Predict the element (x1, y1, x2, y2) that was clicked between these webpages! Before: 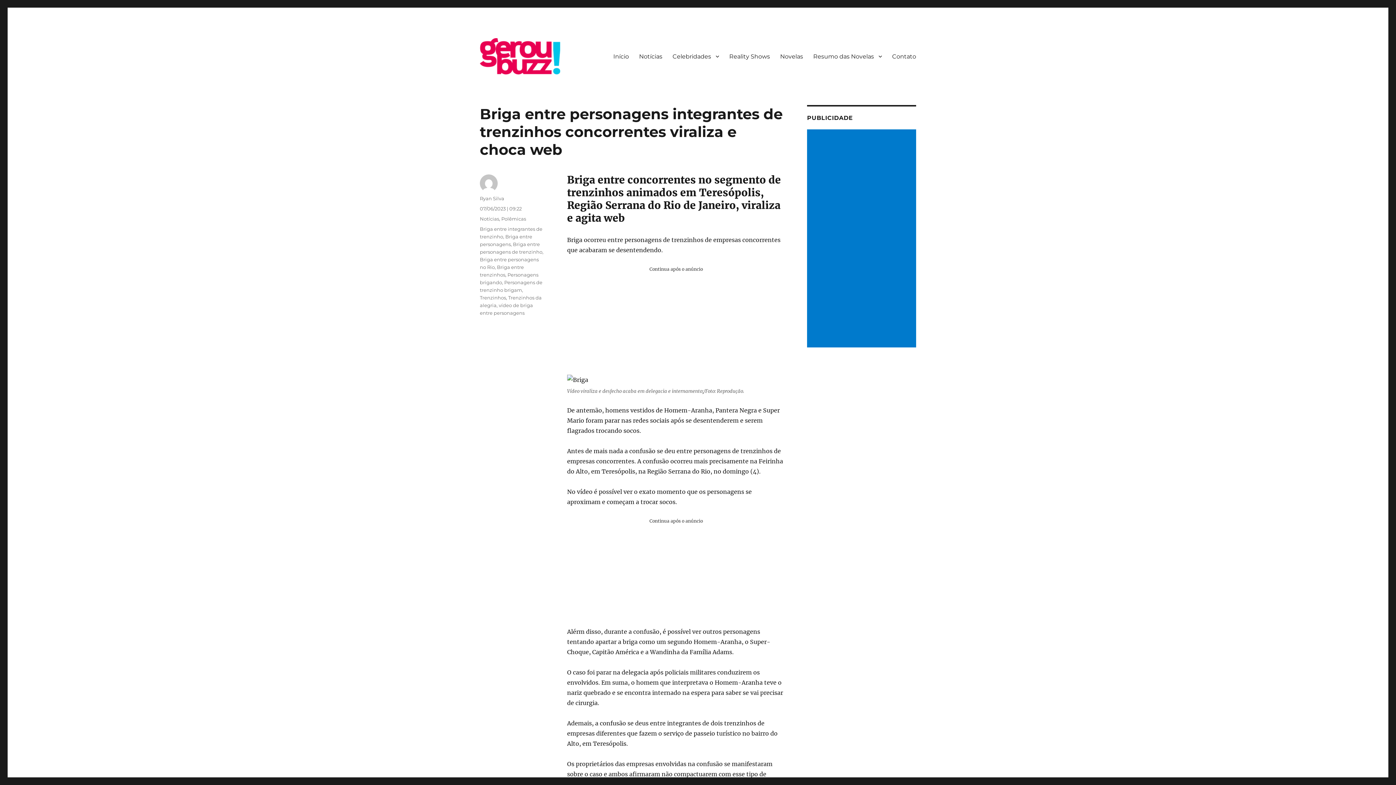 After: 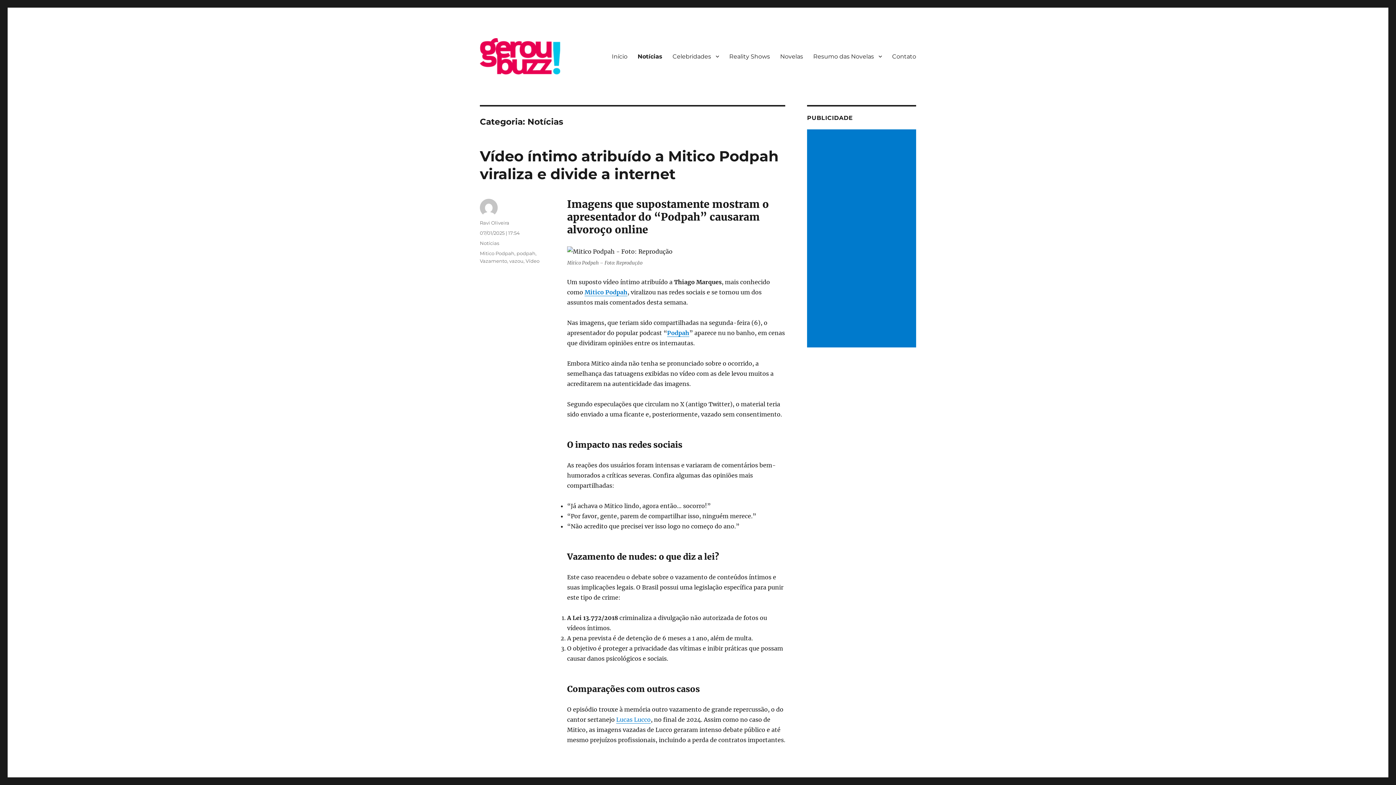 Action: bbox: (634, 48, 667, 64) label: Notícias